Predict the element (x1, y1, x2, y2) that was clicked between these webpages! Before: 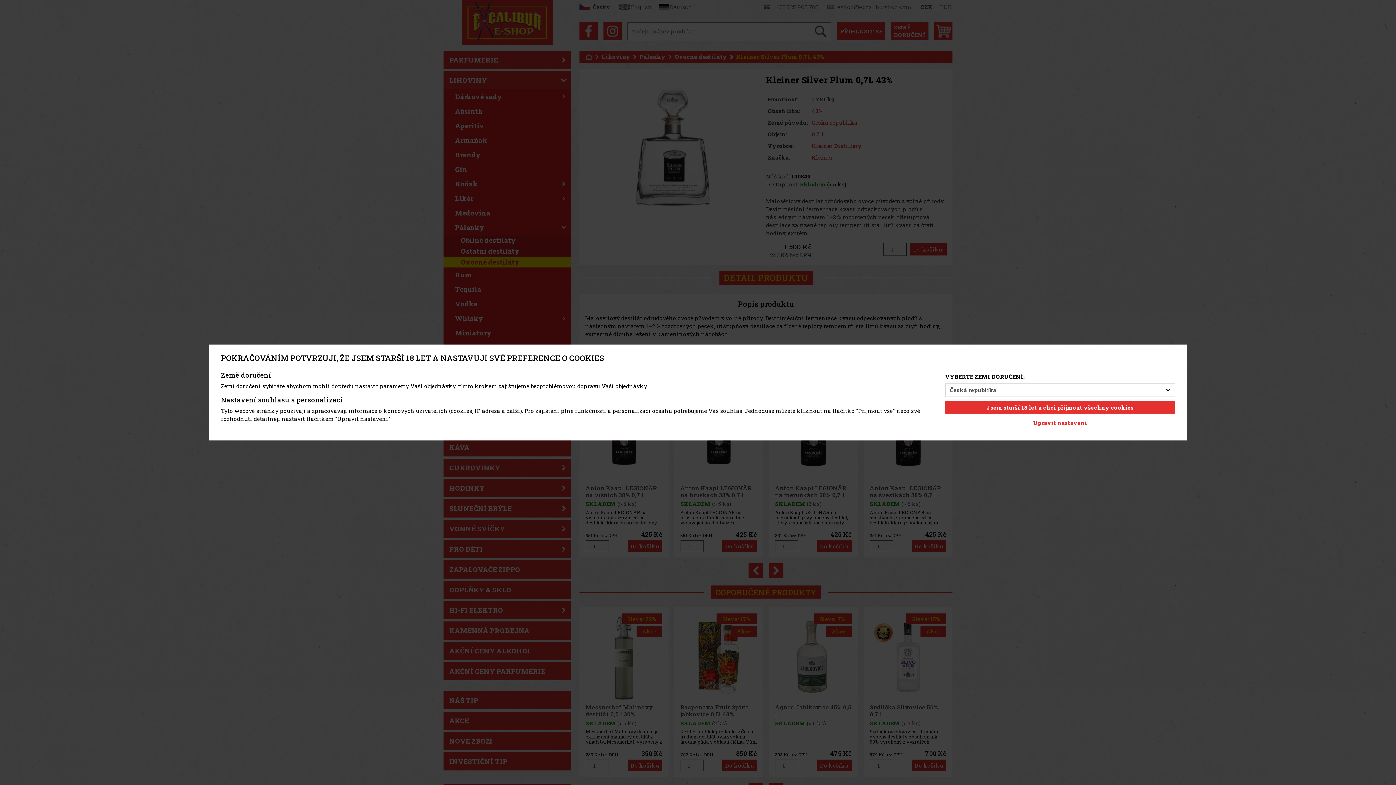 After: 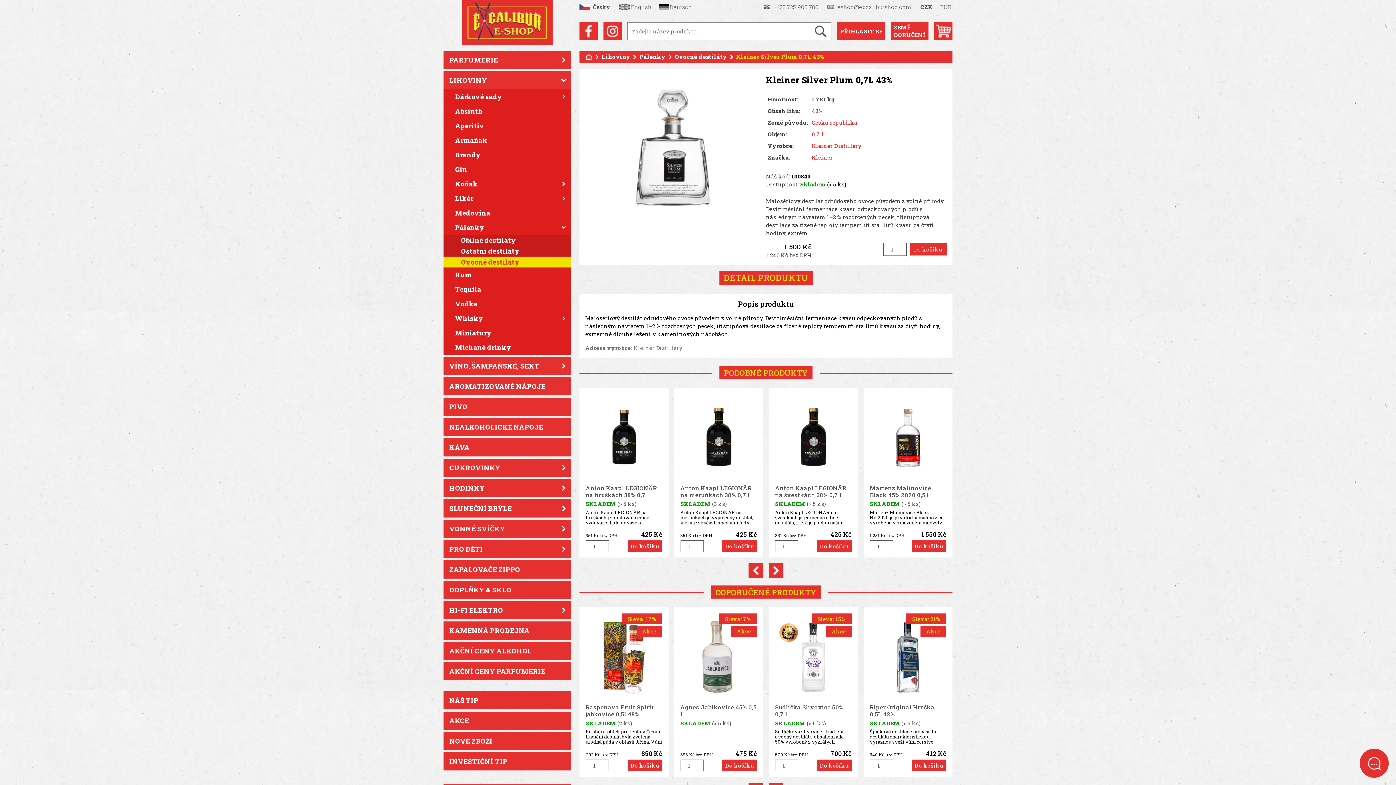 Action: bbox: (945, 401, 1175, 413) label: Jsem starší 18 let a chci přijmout všechny cookies